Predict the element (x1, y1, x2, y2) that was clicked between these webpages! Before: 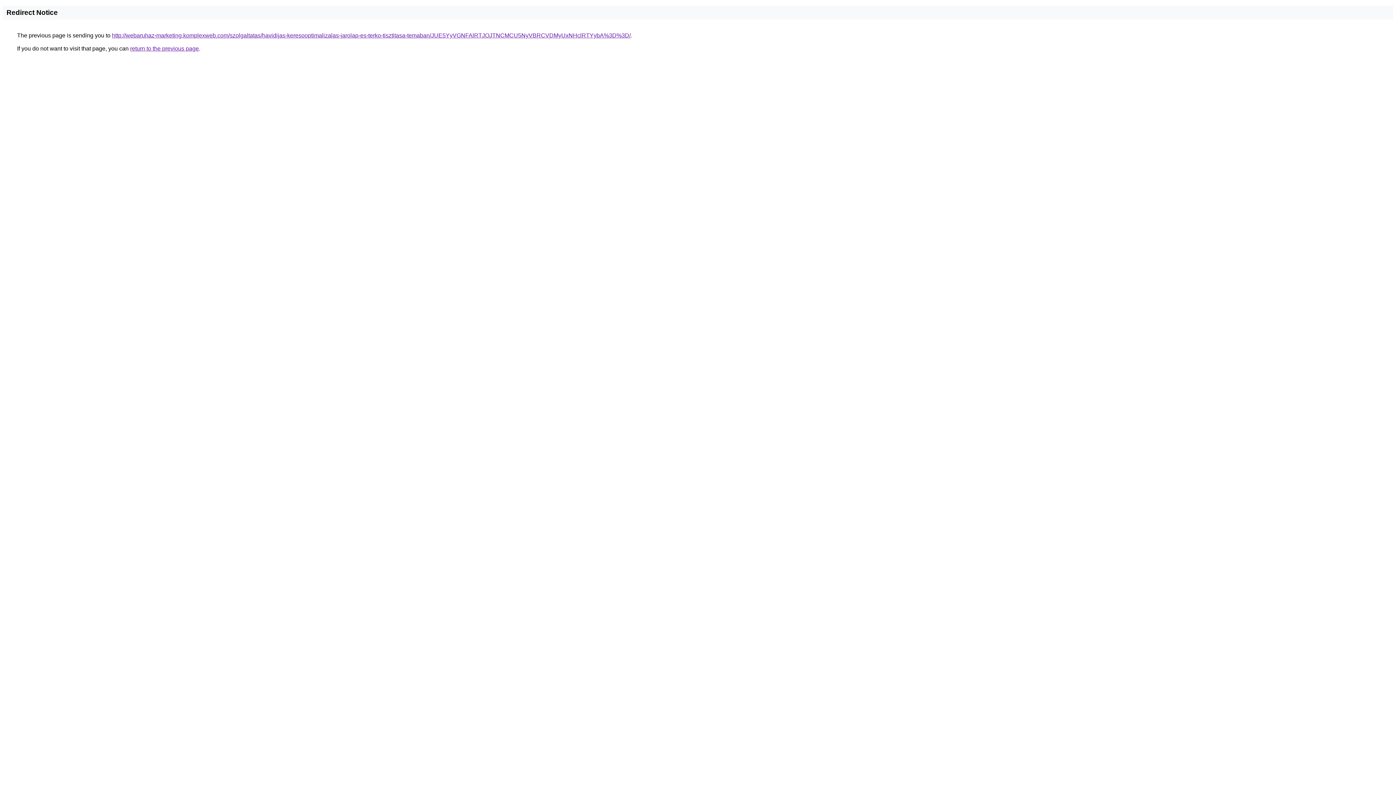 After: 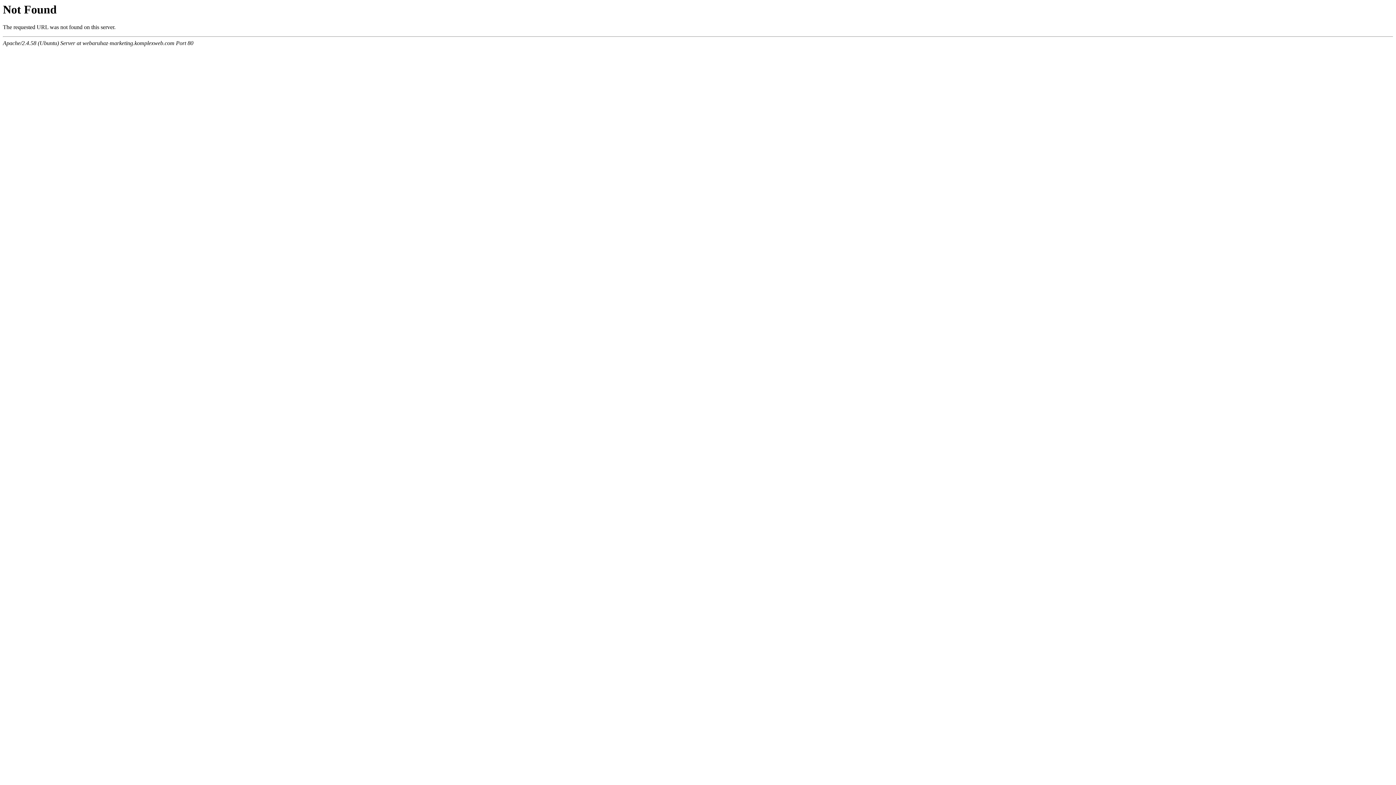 Action: bbox: (112, 32, 630, 38) label: http://webaruhaz-marketing.komplexweb.com/szolgaltatas/havidijas-keresooptimalizalas-jarolap-es-terko-tisztitasa-temaban/JUE5YyVGNFAlRTJOJTNCMCU5NyVBRCVDMyUxNHclRTYybA%3D%3D/